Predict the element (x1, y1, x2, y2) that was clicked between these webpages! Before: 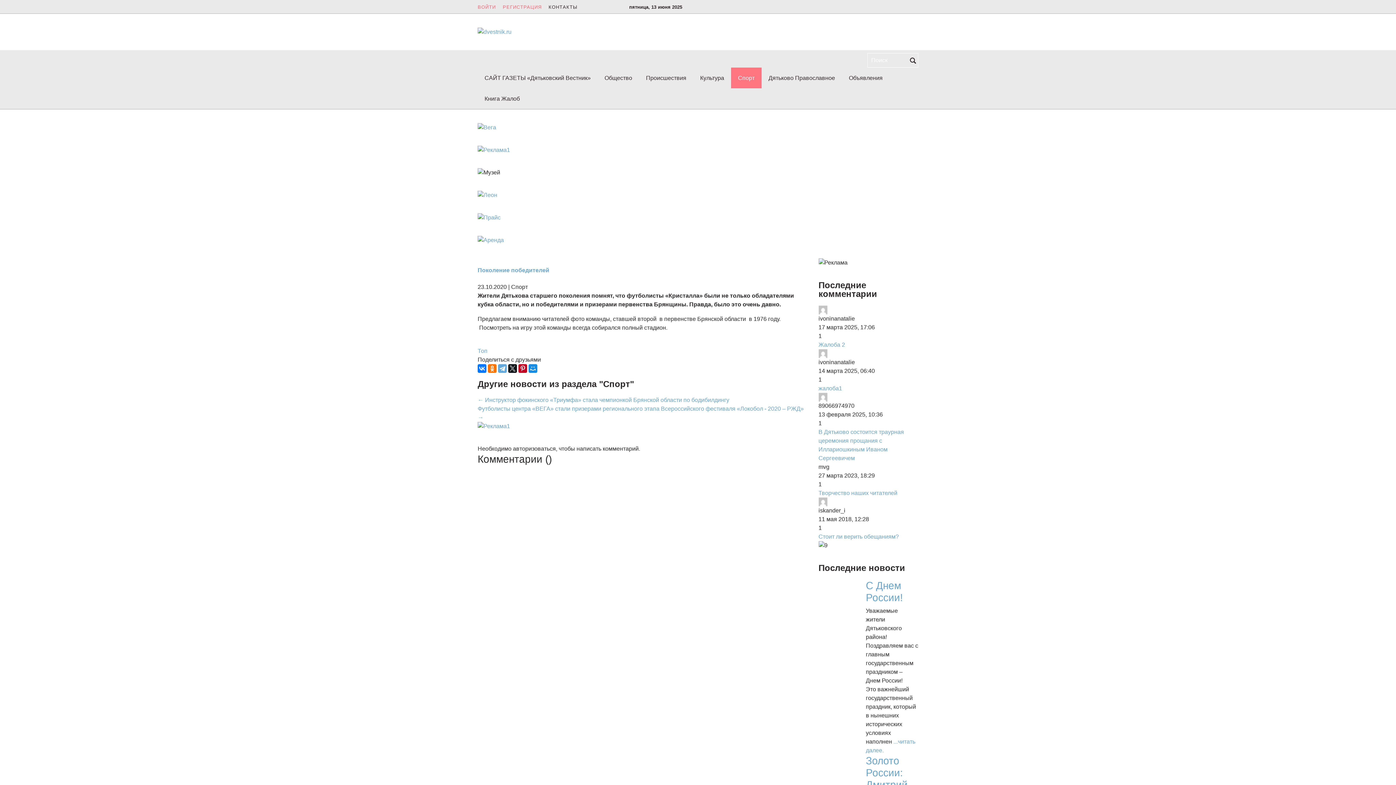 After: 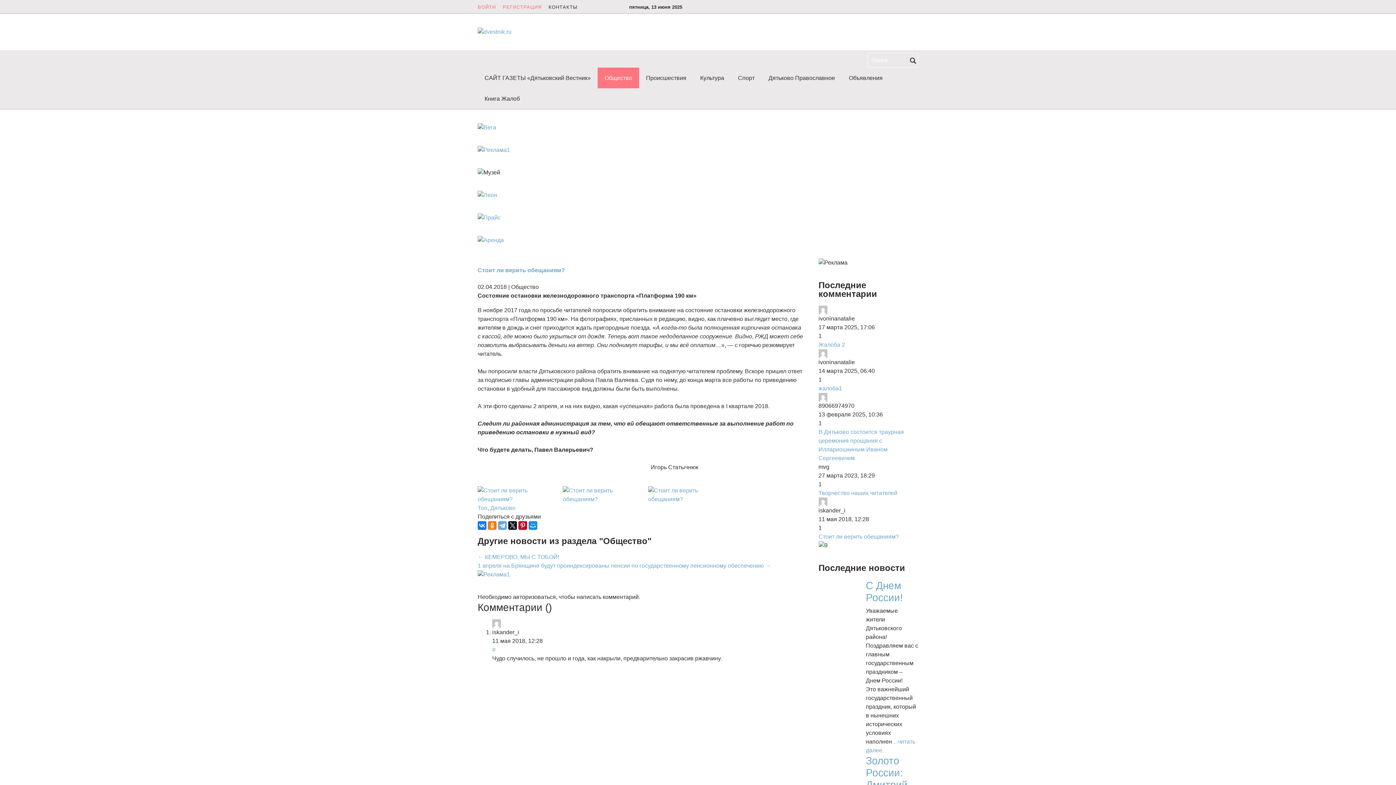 Action: label: Стоит ли верить обещаниям? bbox: (818, 533, 899, 539)